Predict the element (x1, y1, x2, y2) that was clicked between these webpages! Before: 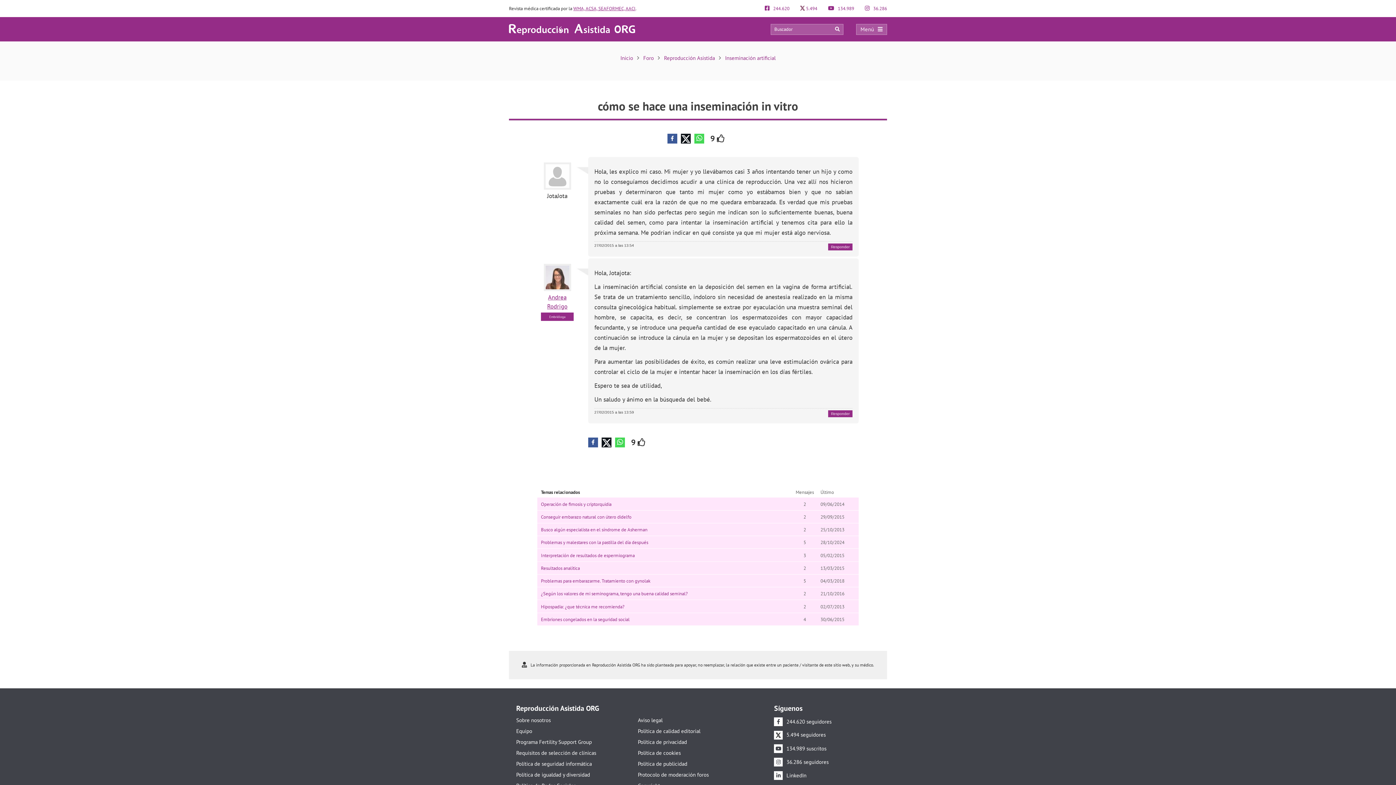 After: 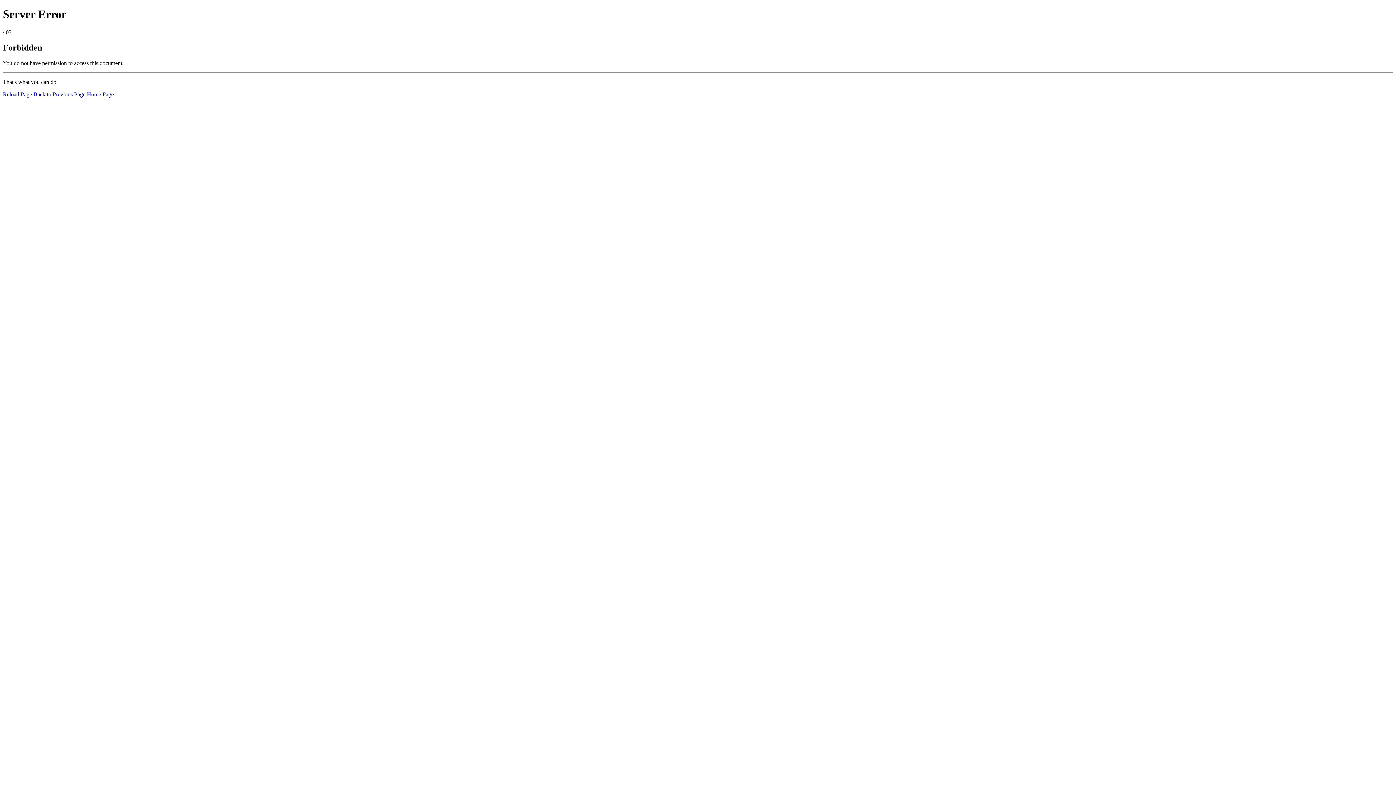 Action: bbox: (664, 54, 715, 61) label: Reproducción Asistida